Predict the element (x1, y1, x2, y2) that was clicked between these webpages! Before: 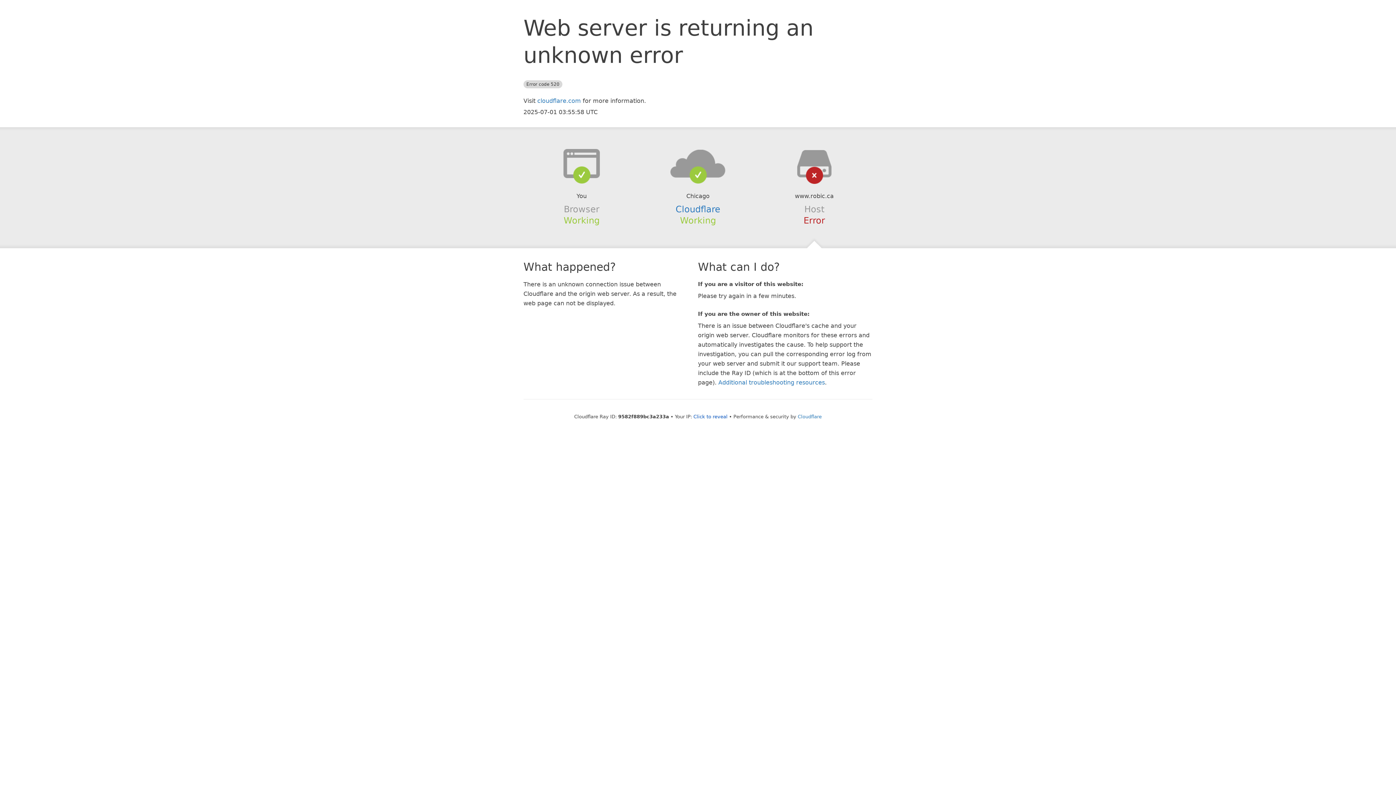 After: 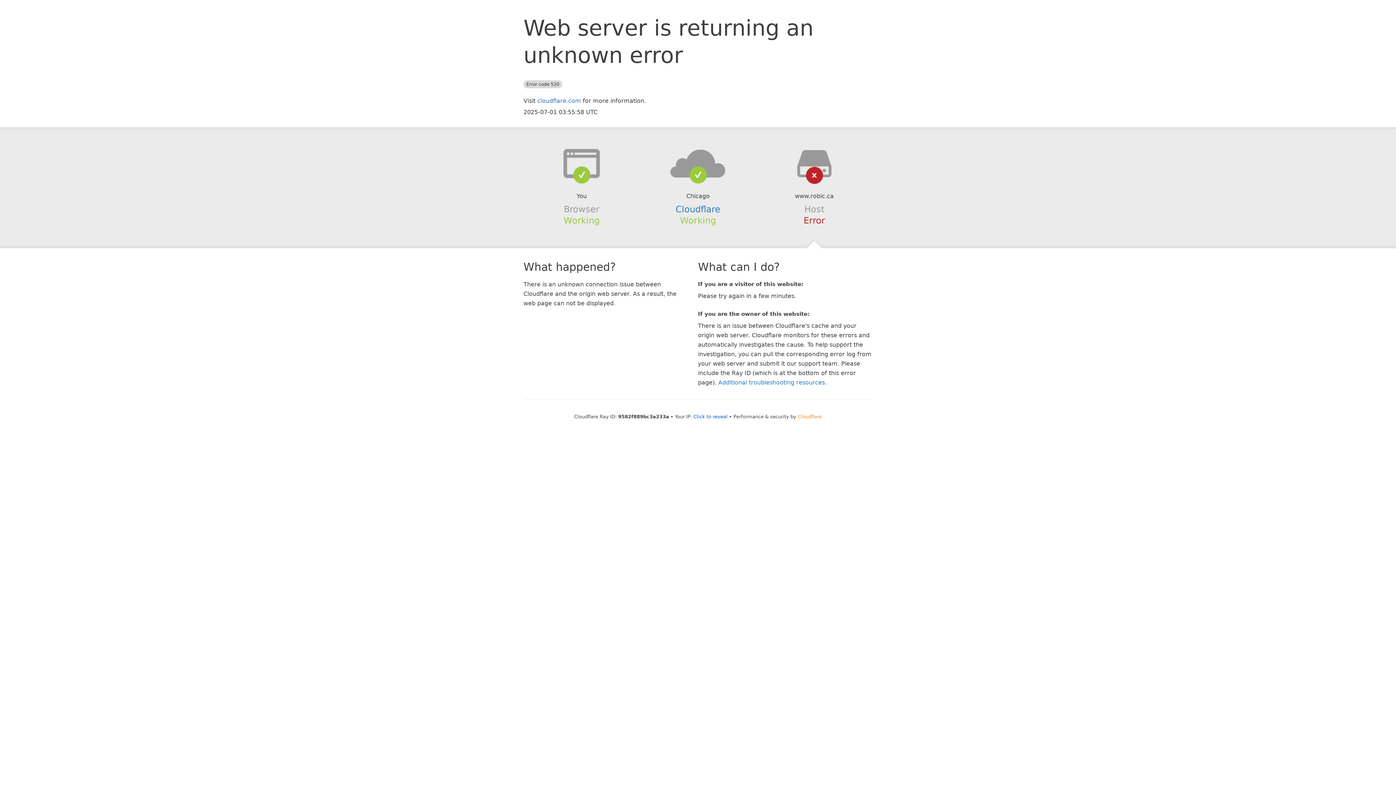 Action: label: Cloudflare bbox: (798, 414, 822, 419)